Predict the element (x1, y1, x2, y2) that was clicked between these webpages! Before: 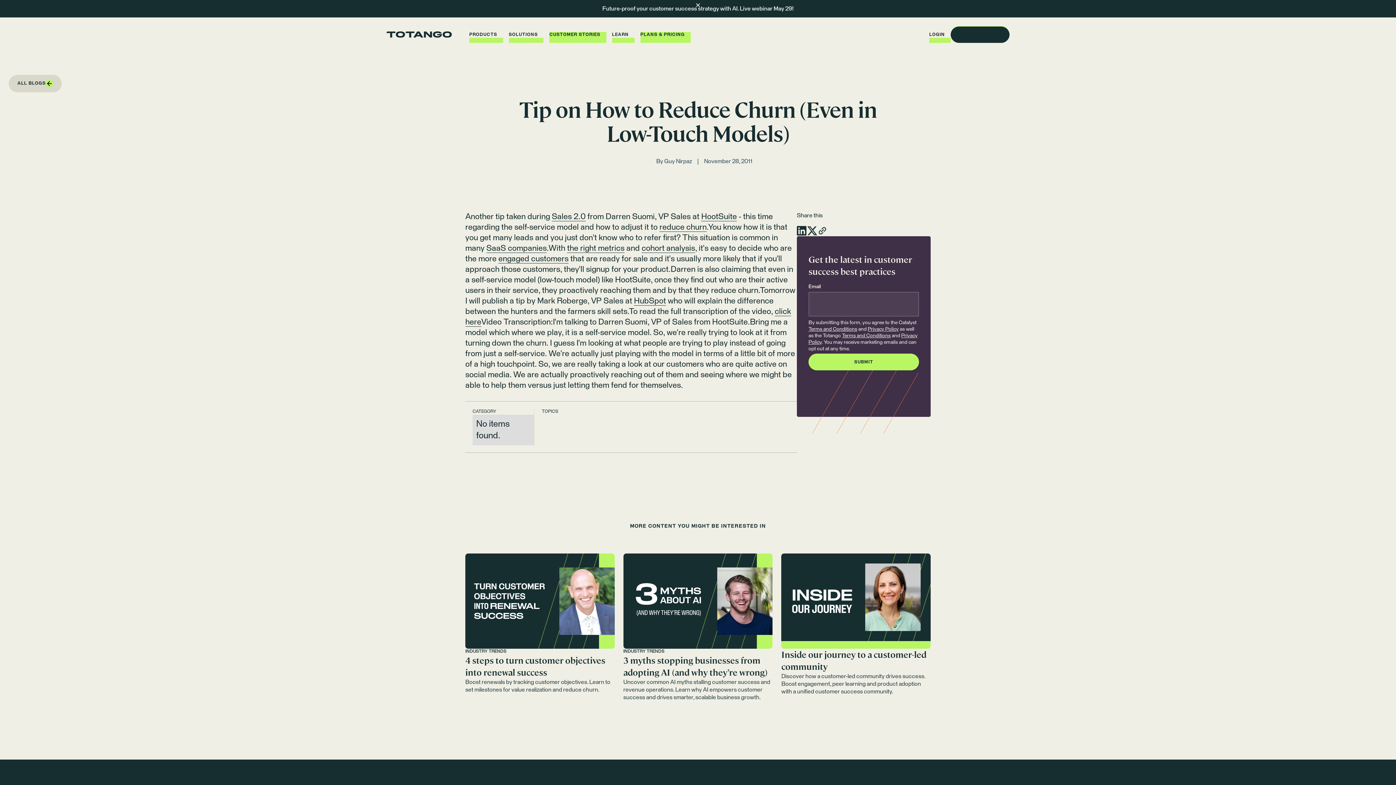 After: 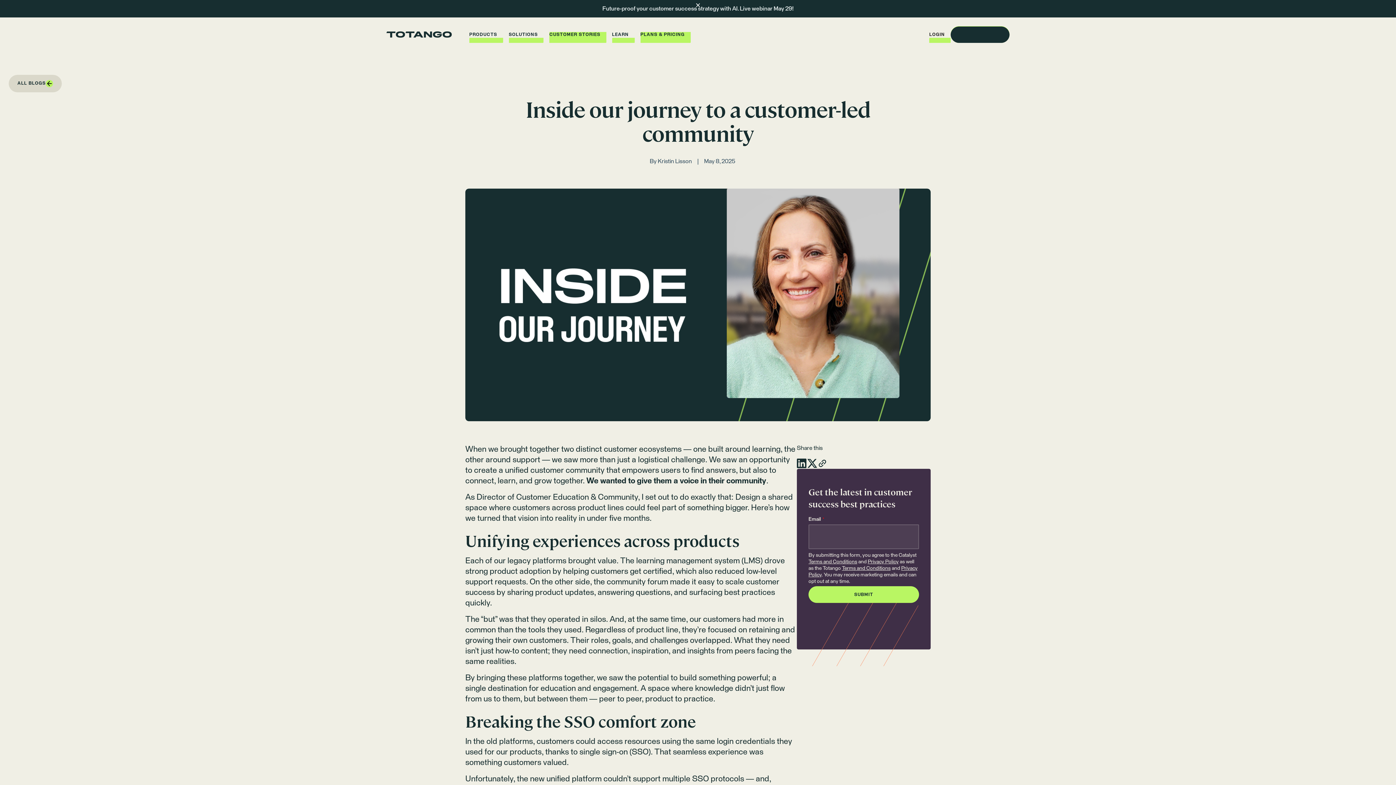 Action: label: Inside our journey to a customer-led community

Discover how a customer-led community drives success. Boost engagement, peer learning and product adoption with a unified customer success community. bbox: (781, 553, 930, 695)